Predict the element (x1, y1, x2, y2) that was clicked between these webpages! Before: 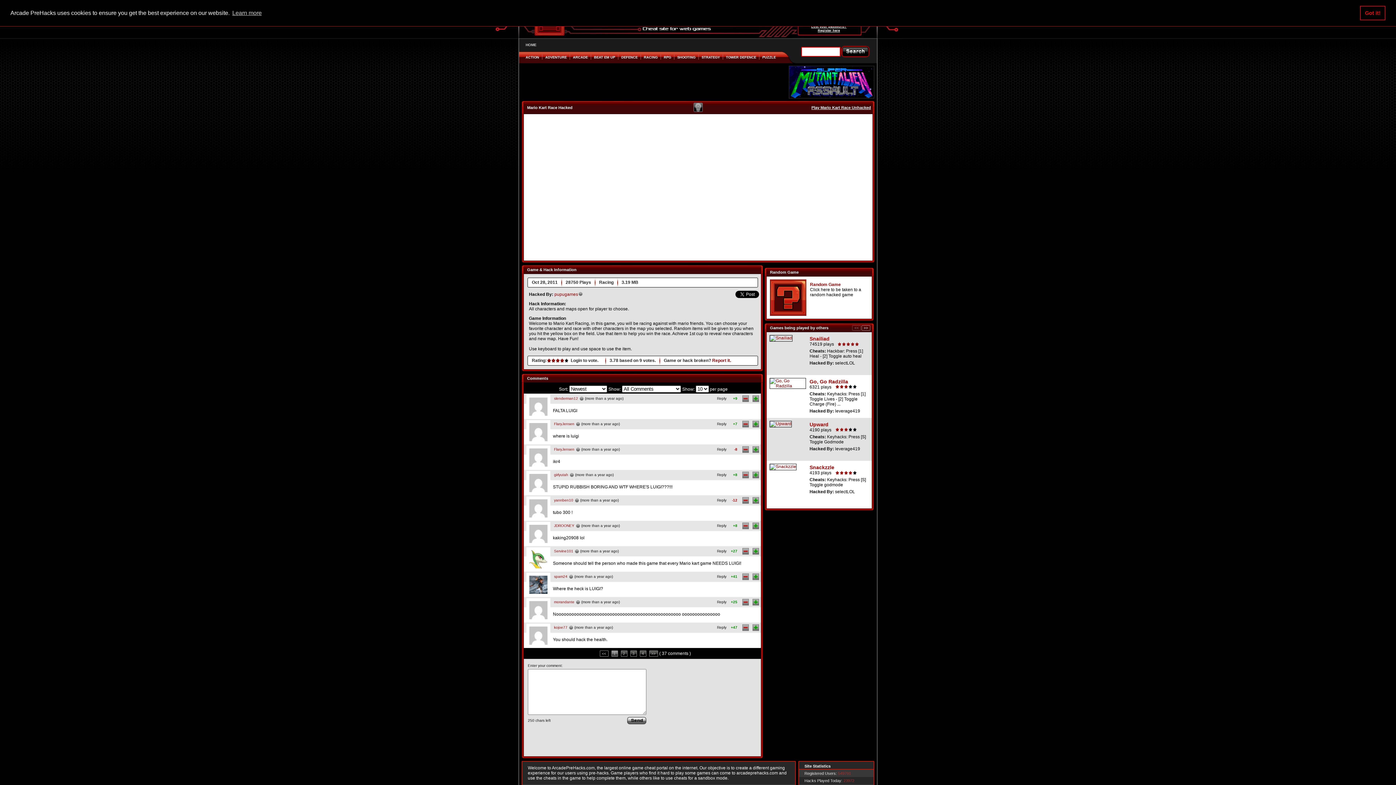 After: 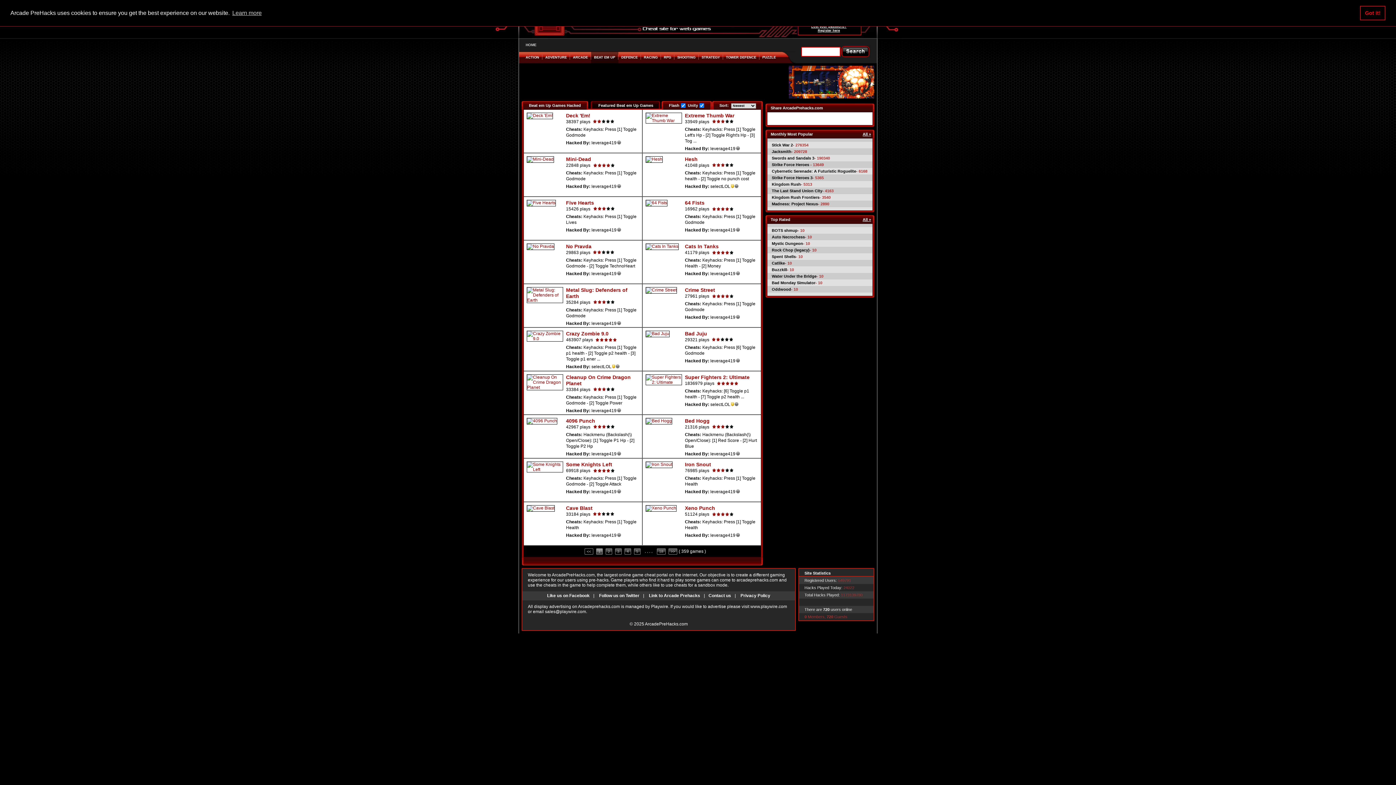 Action: bbox: (594, 55, 615, 59) label: BEAT EM UP